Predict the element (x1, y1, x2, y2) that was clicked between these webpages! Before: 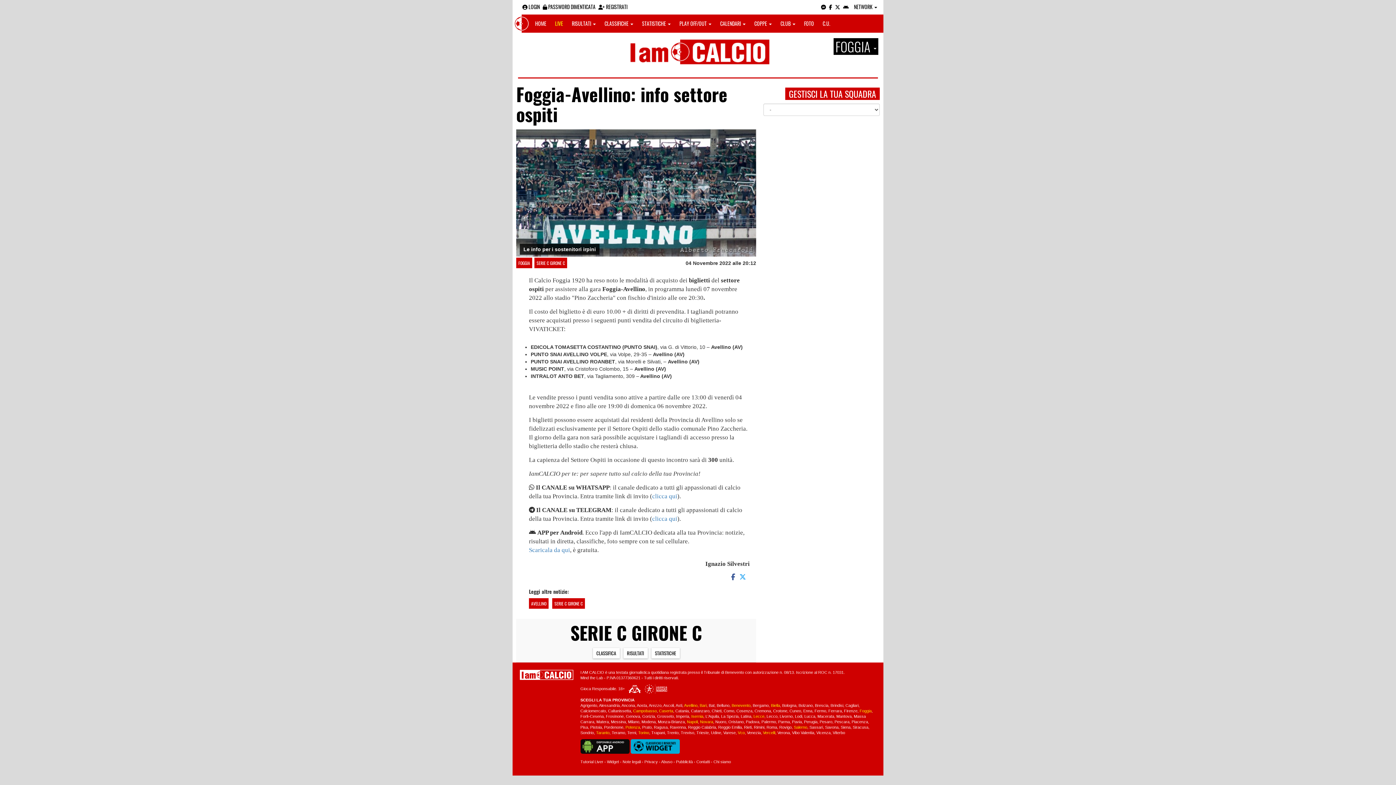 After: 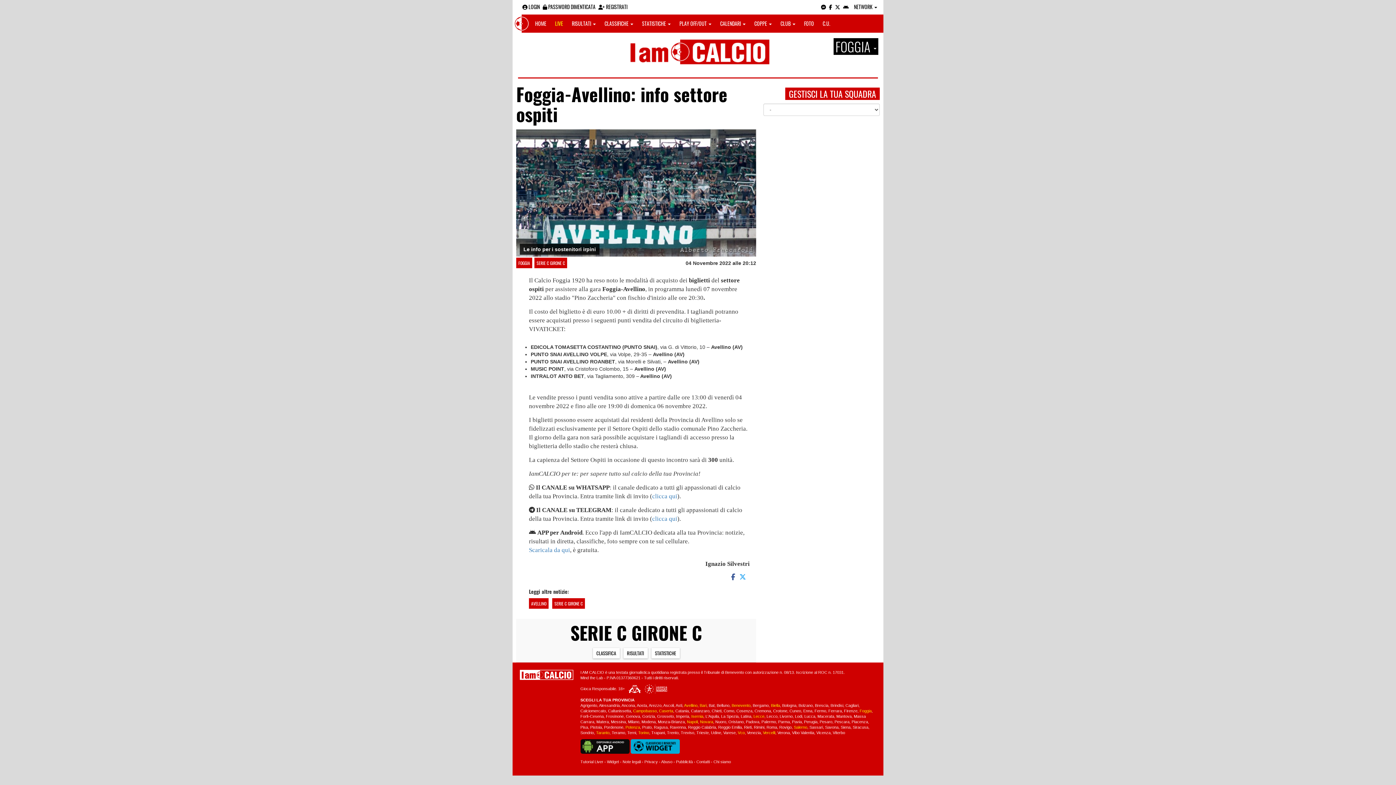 Action: bbox: (580, 751, 629, 755)